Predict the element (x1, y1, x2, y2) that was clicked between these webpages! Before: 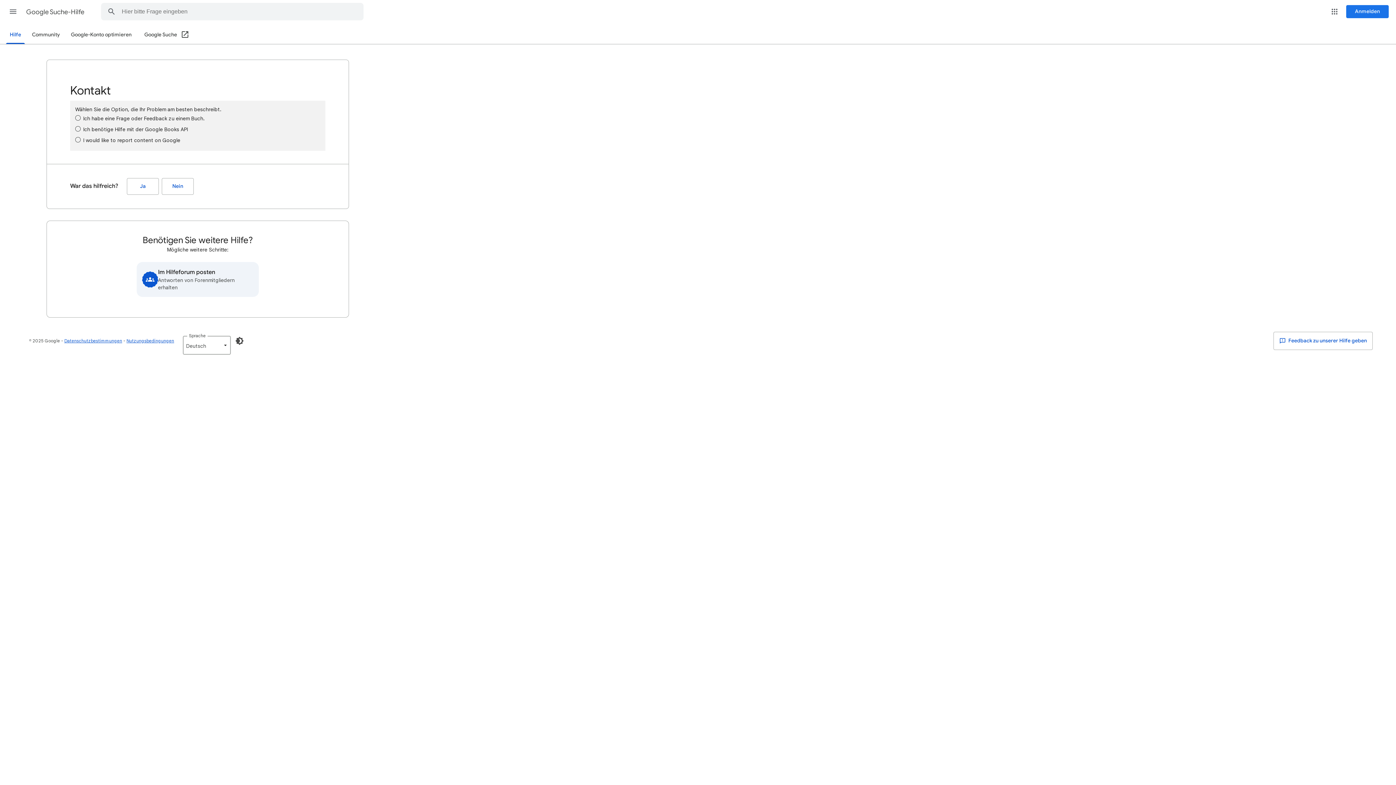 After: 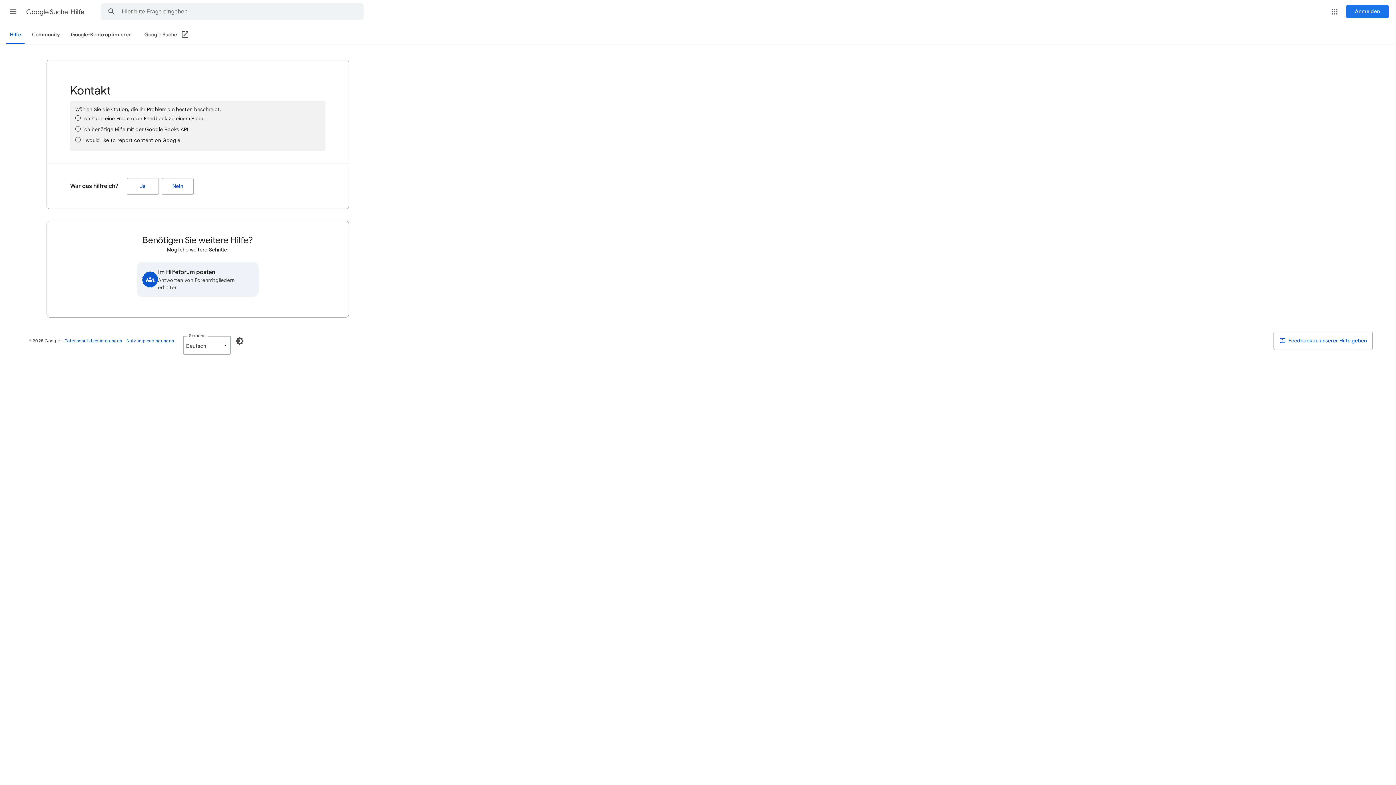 Action: label: Google Suche (In neuem Fenster öffnen) bbox: (144, 26, 189, 44)